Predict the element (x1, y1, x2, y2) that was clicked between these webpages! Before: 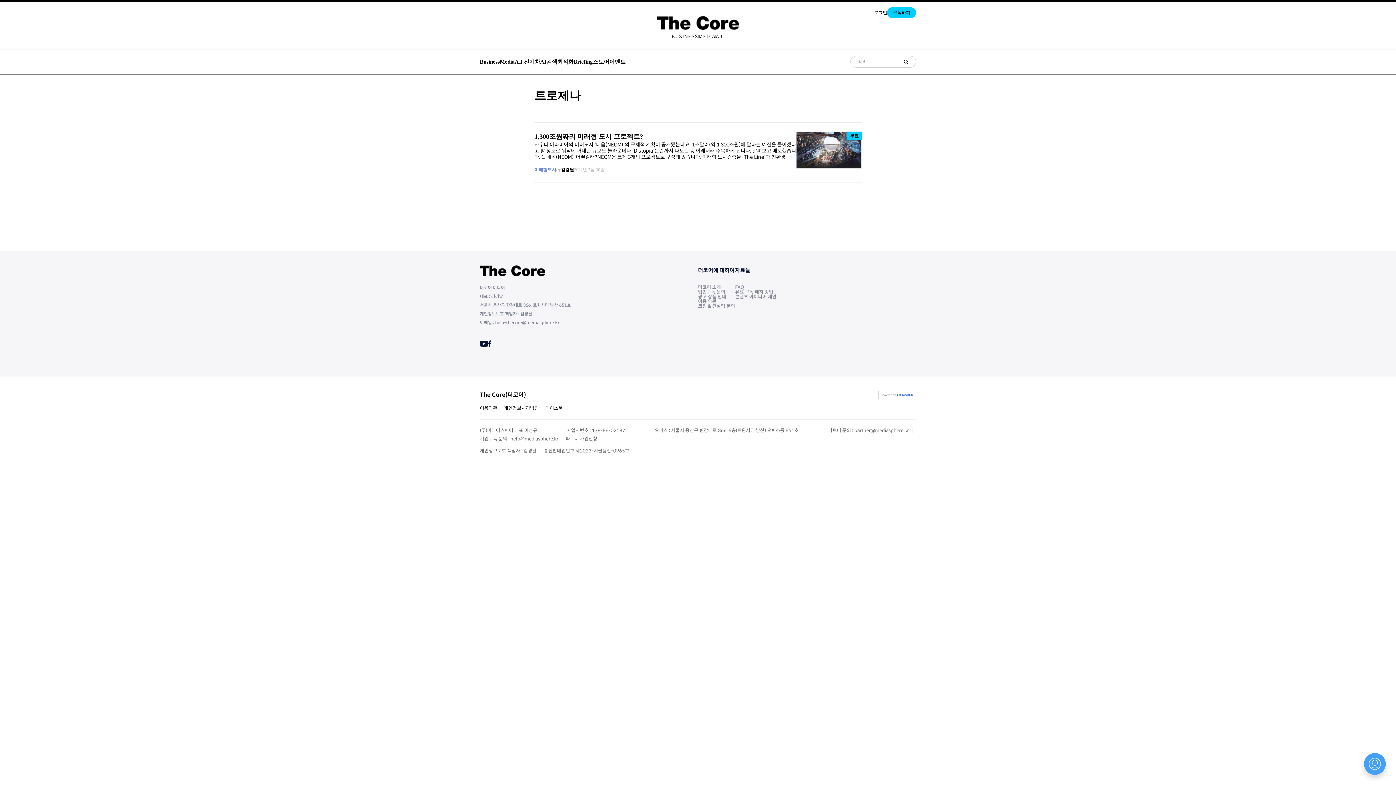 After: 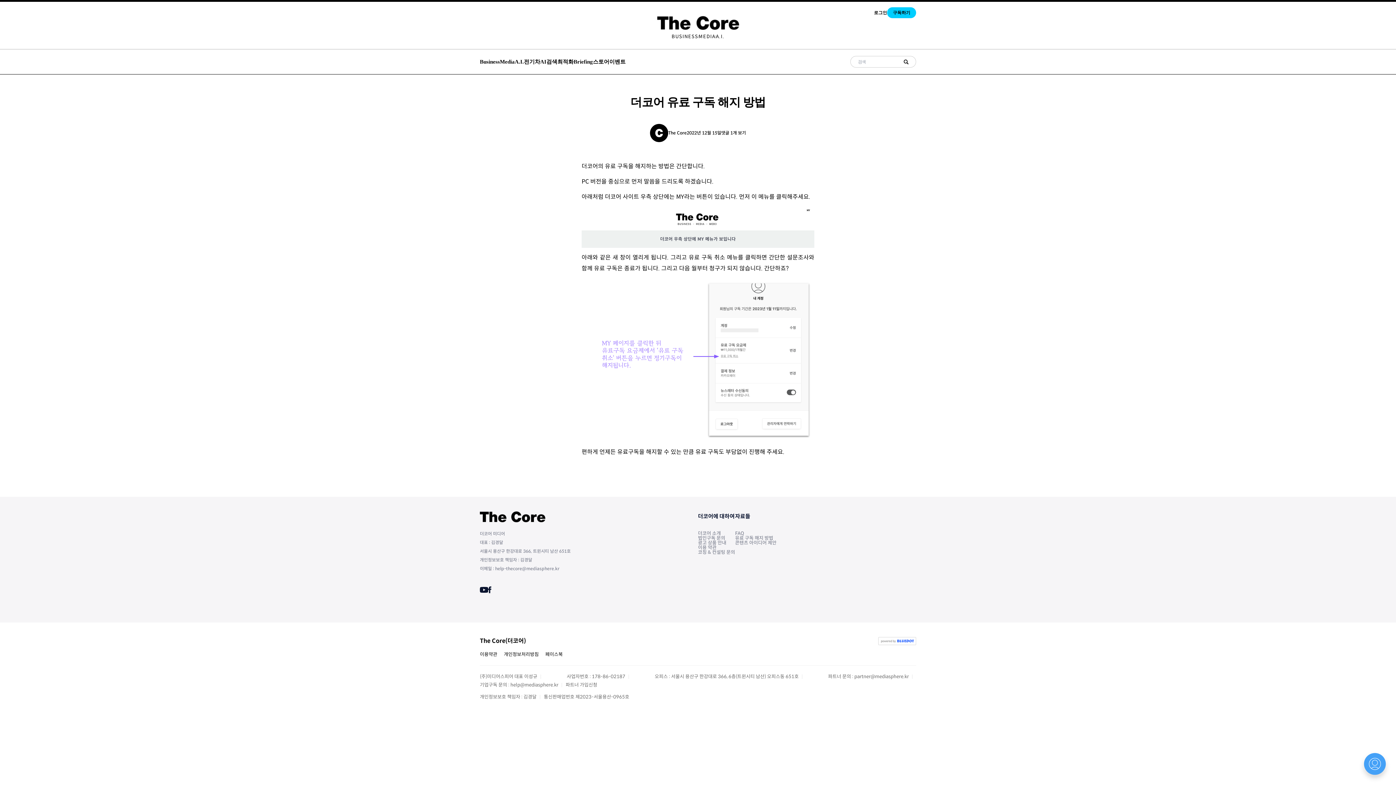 Action: bbox: (735, 289, 773, 294) label: 유료 구독 해지 방법